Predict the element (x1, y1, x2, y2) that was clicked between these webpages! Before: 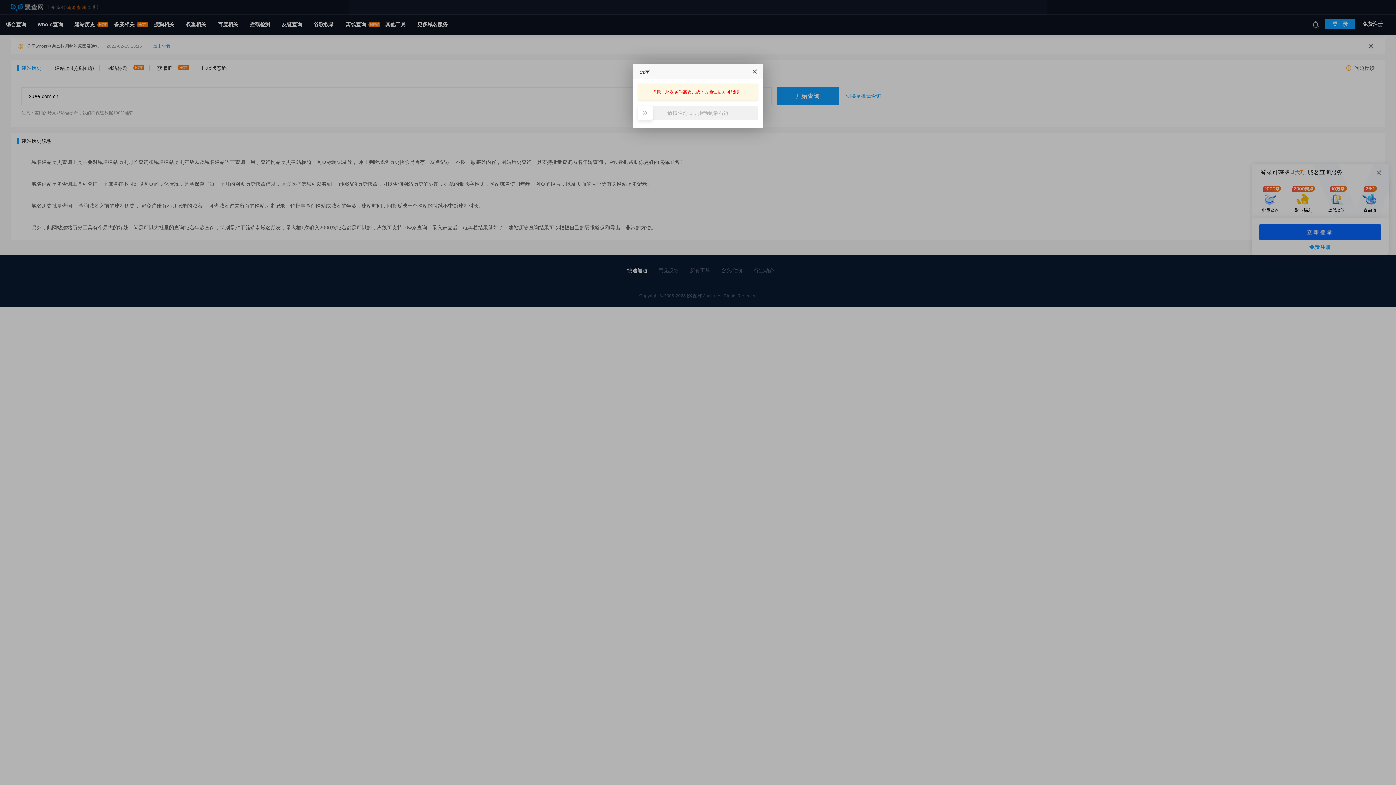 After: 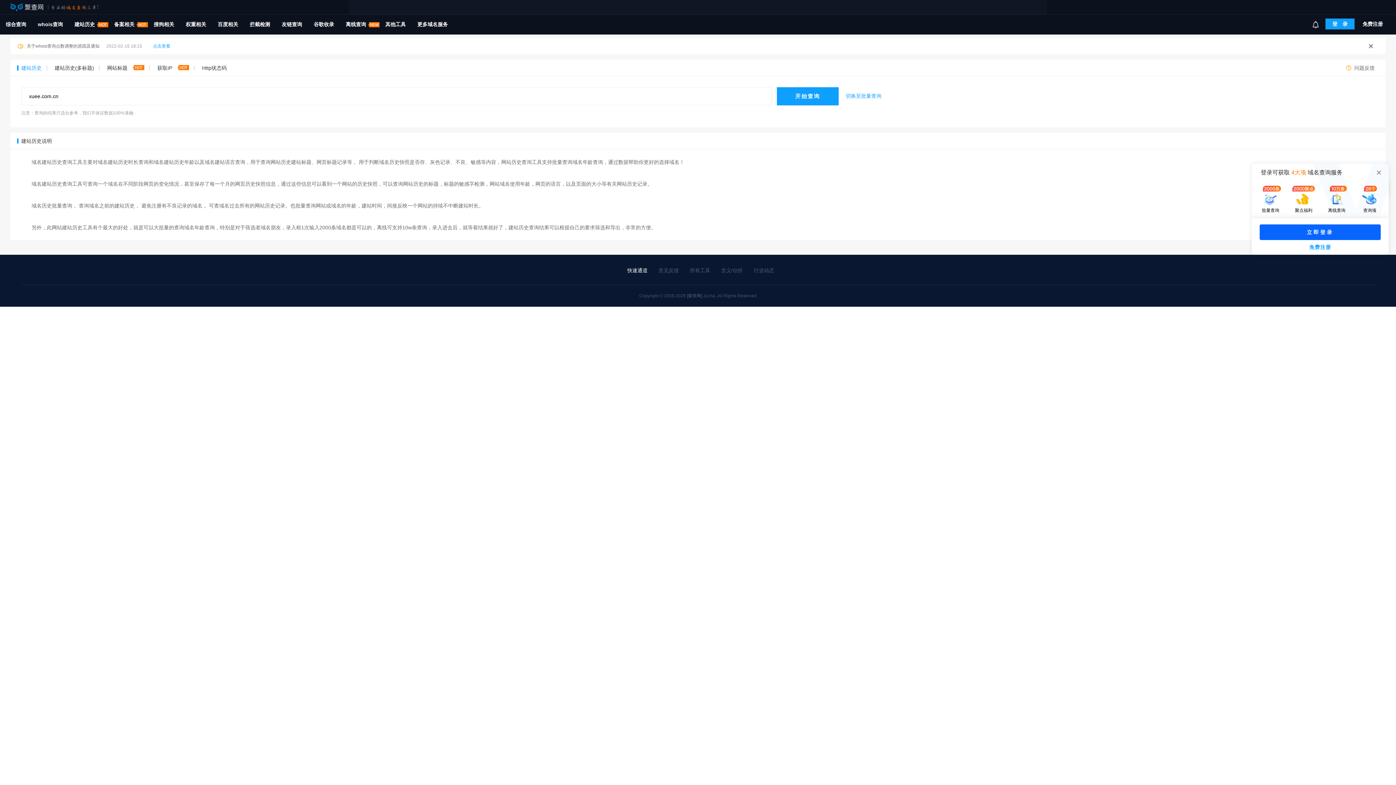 Action: bbox: (752, 69, 758, 74)